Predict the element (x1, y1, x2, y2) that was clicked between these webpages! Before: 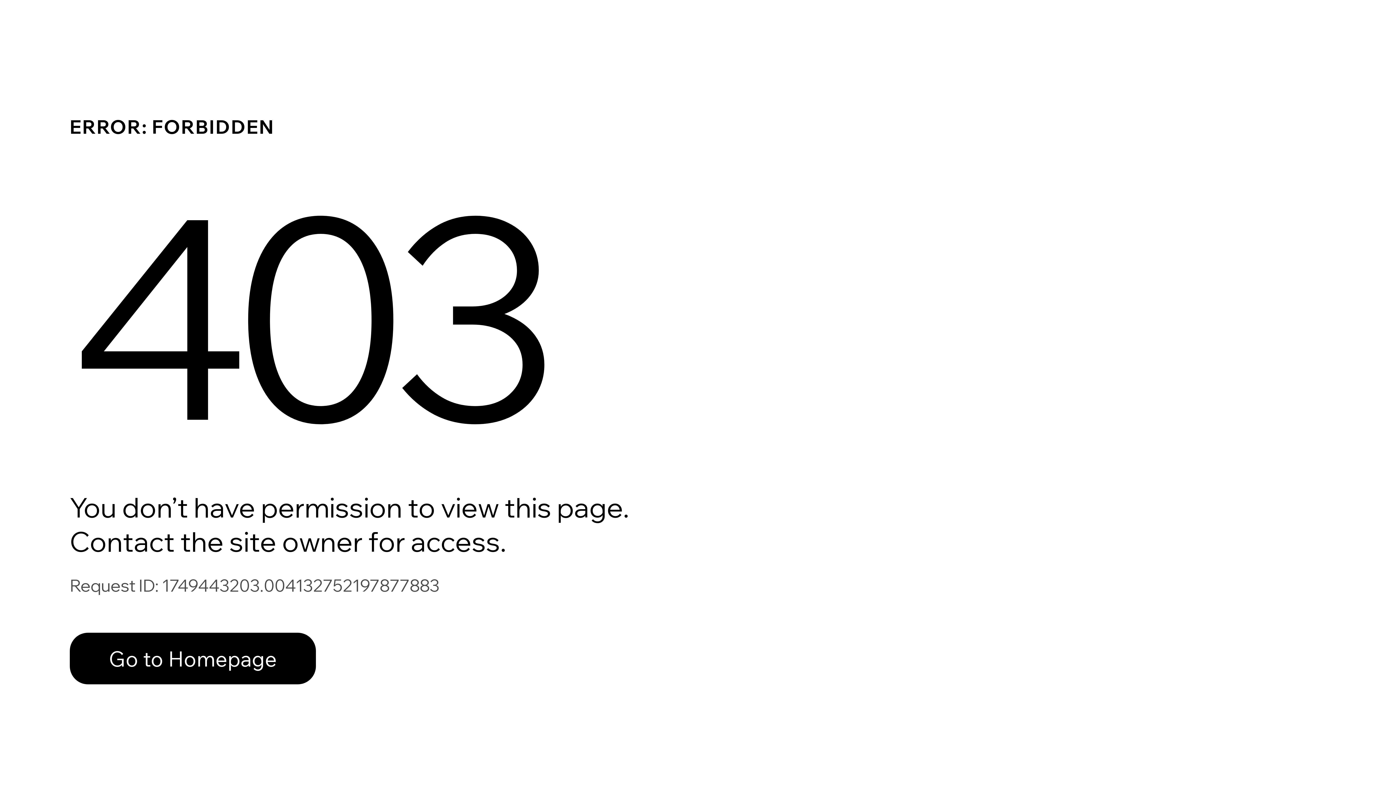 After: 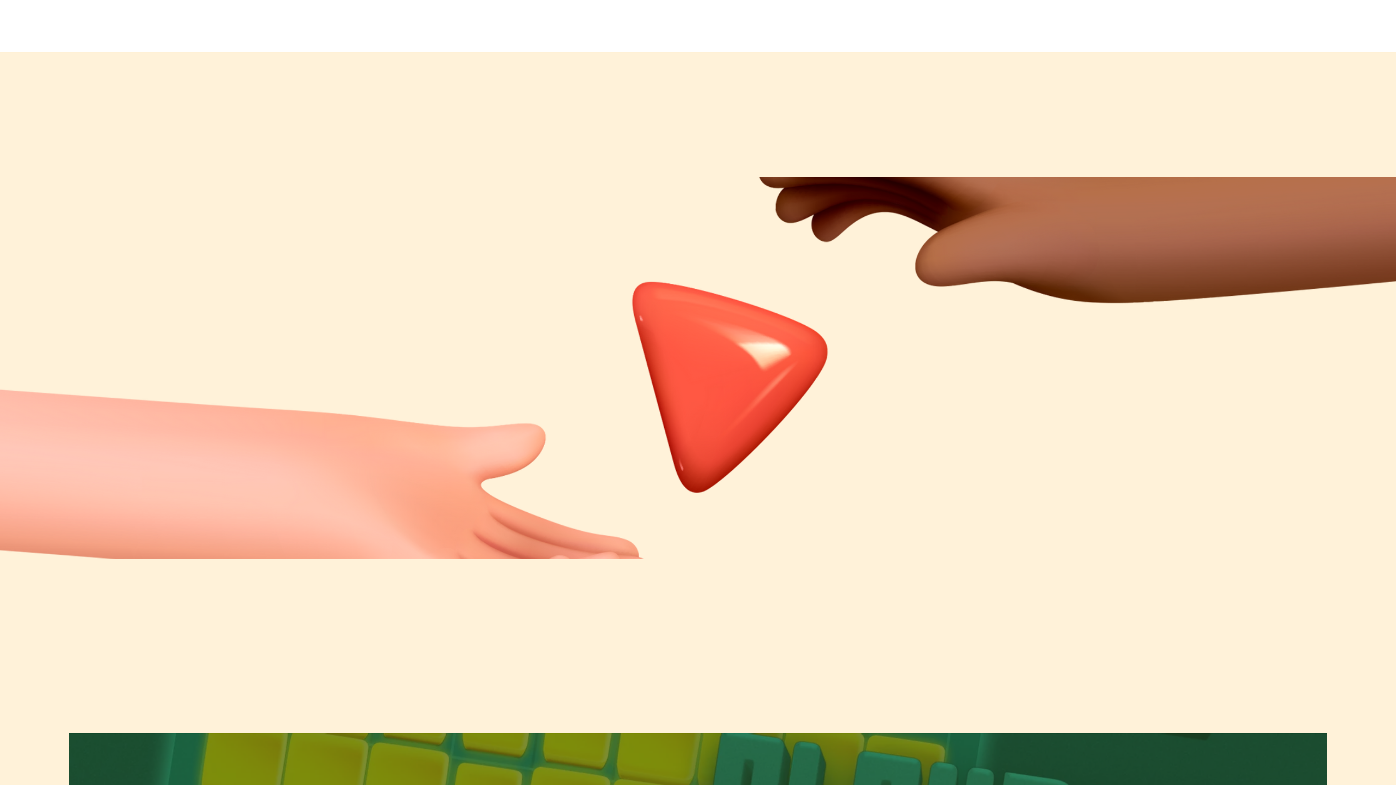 Action: label: Go to Homepage bbox: (69, 617, 768, 694)